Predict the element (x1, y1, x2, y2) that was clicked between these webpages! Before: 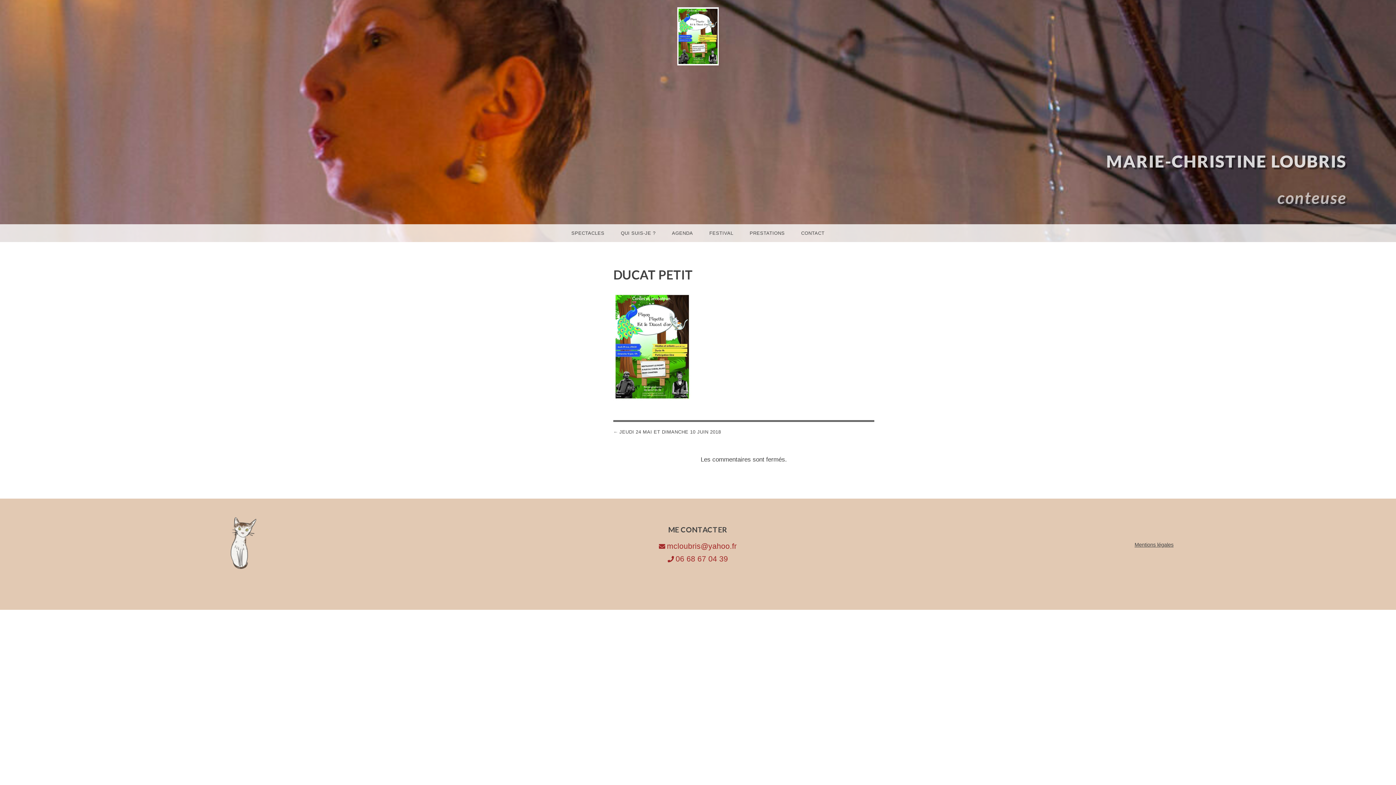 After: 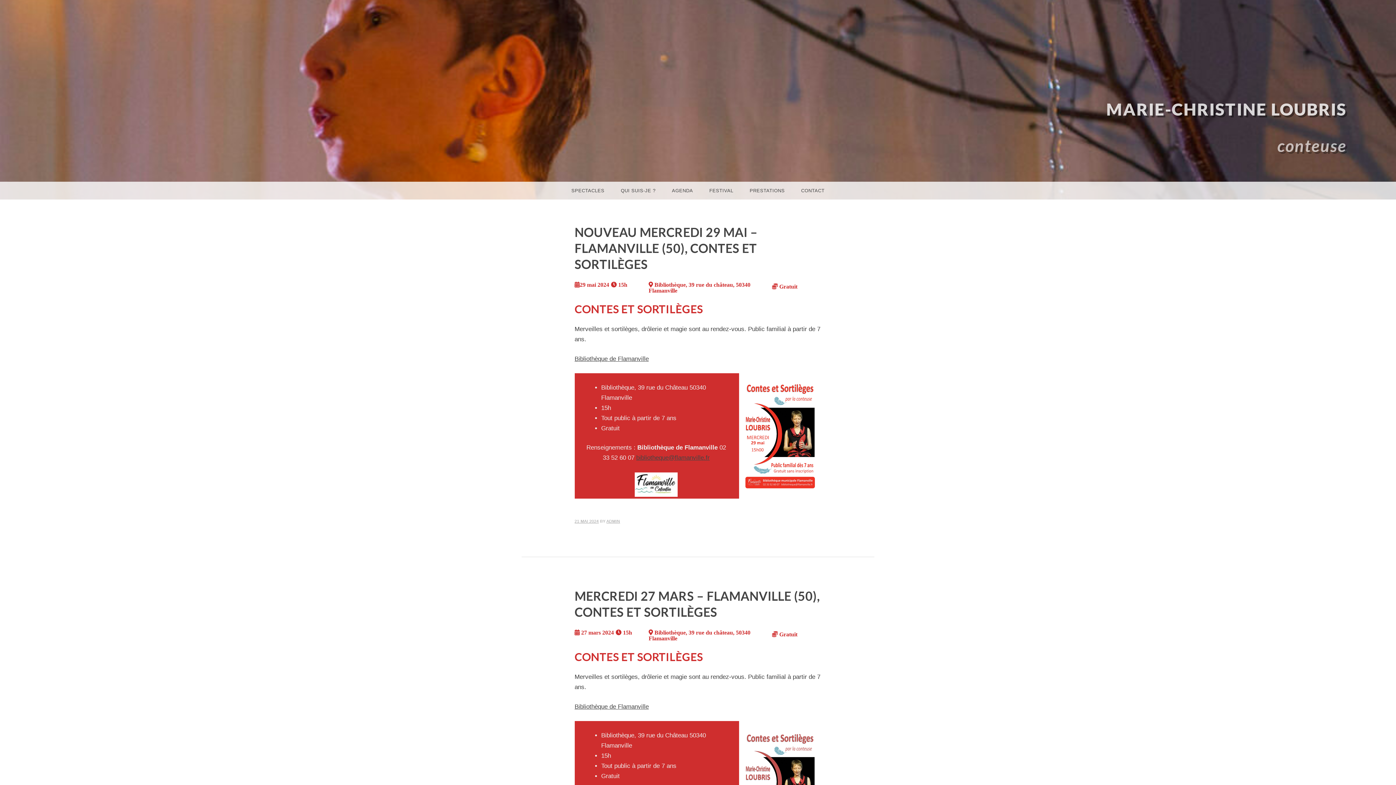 Action: label: AGENDA bbox: (664, 224, 700, 242)